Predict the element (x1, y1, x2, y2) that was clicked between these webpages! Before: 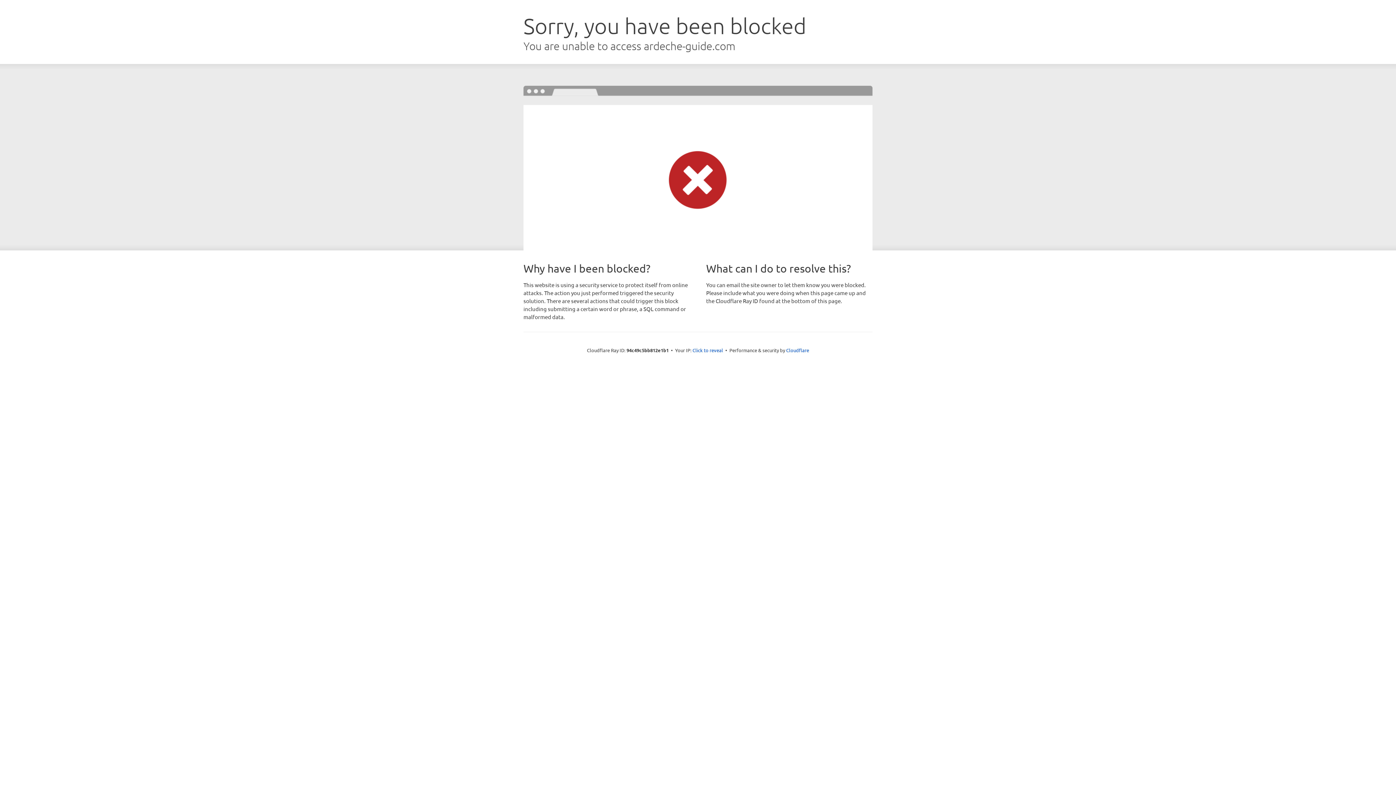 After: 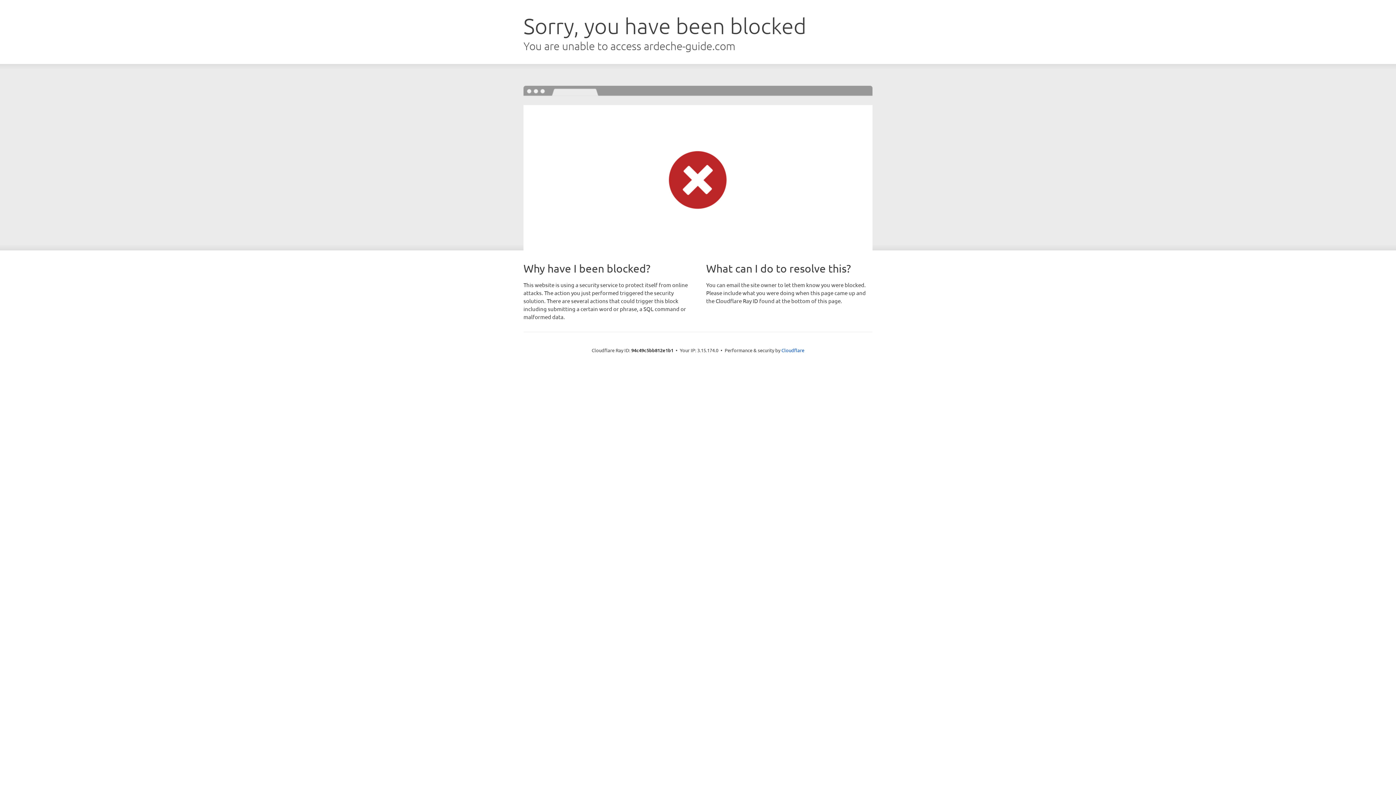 Action: label: Click to reveal bbox: (692, 346, 723, 353)